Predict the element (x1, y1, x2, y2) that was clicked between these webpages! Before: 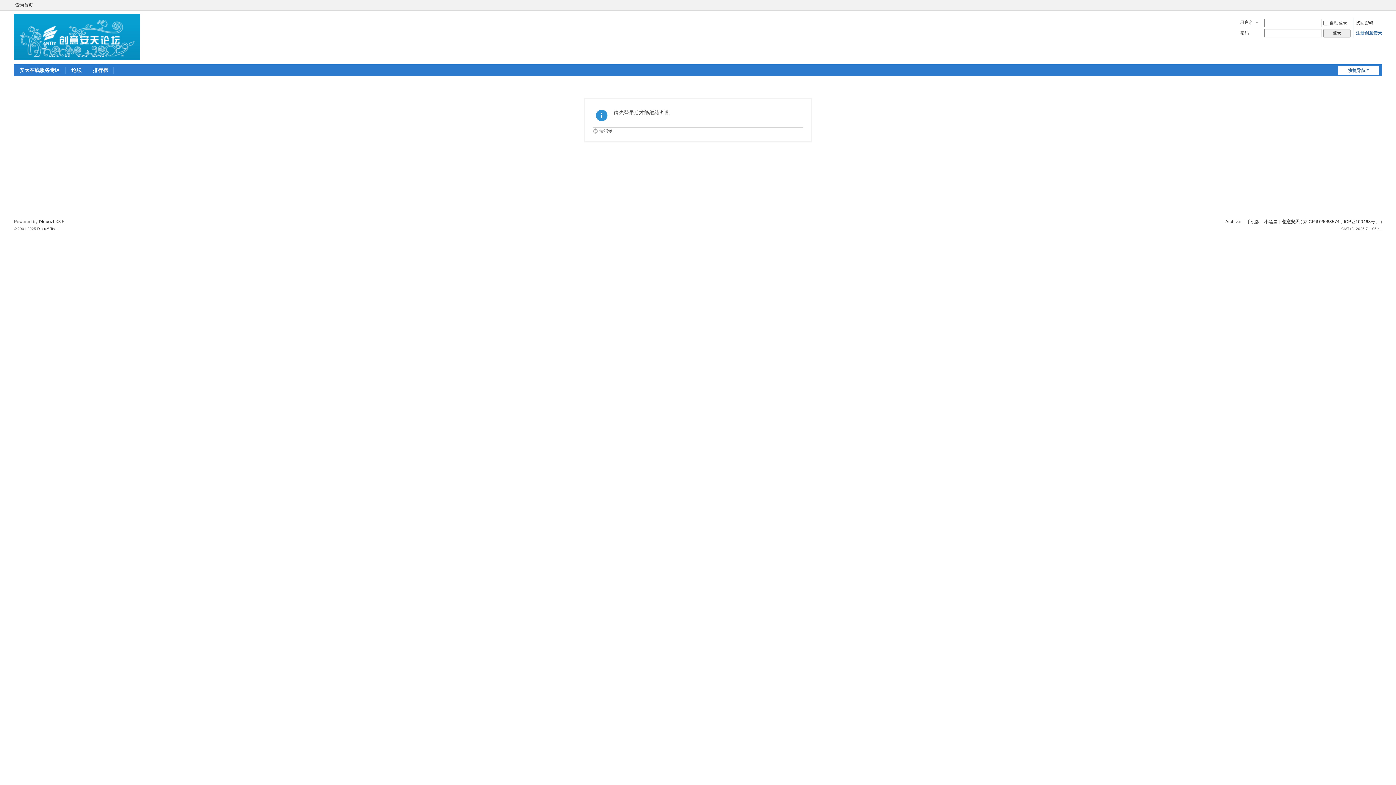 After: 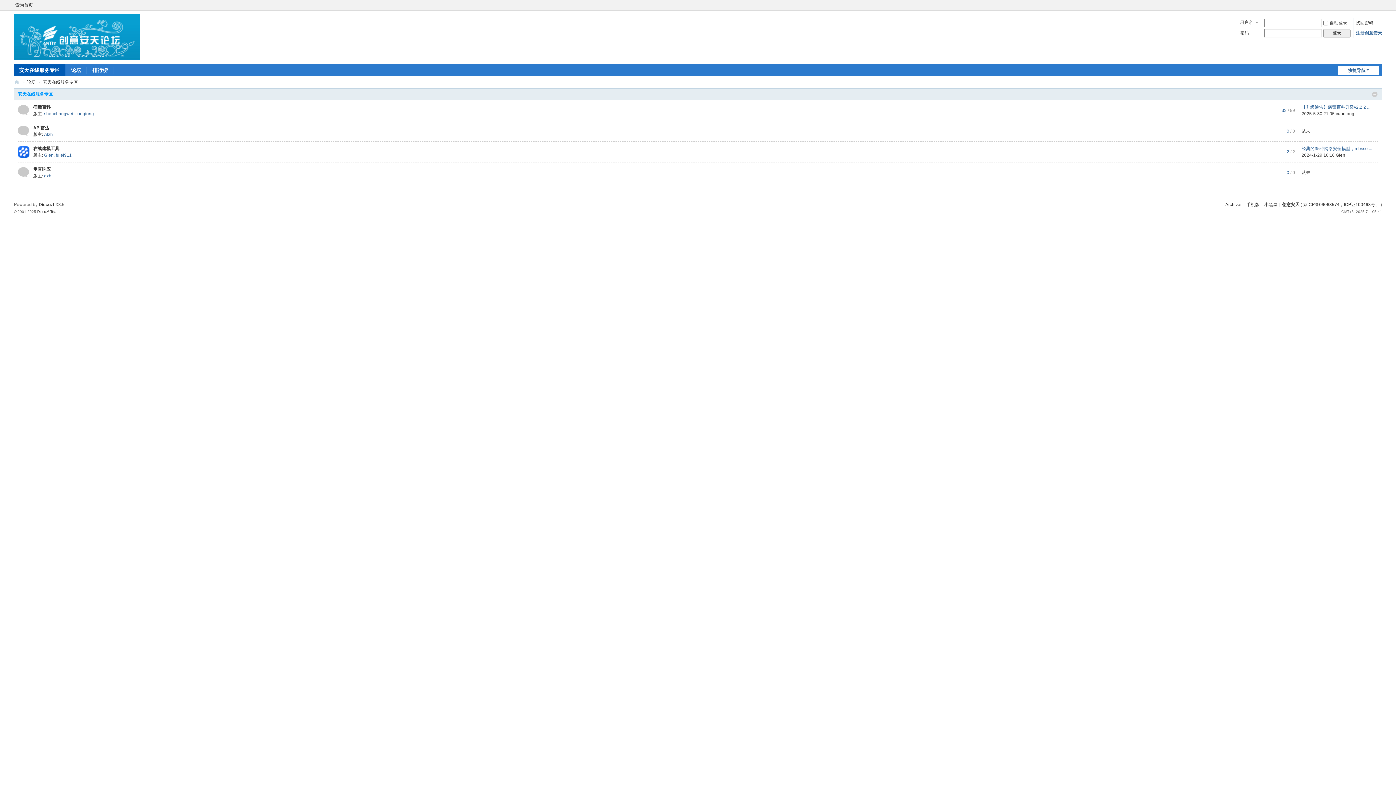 Action: bbox: (13, 64, 65, 76) label: 安天在线服务专区